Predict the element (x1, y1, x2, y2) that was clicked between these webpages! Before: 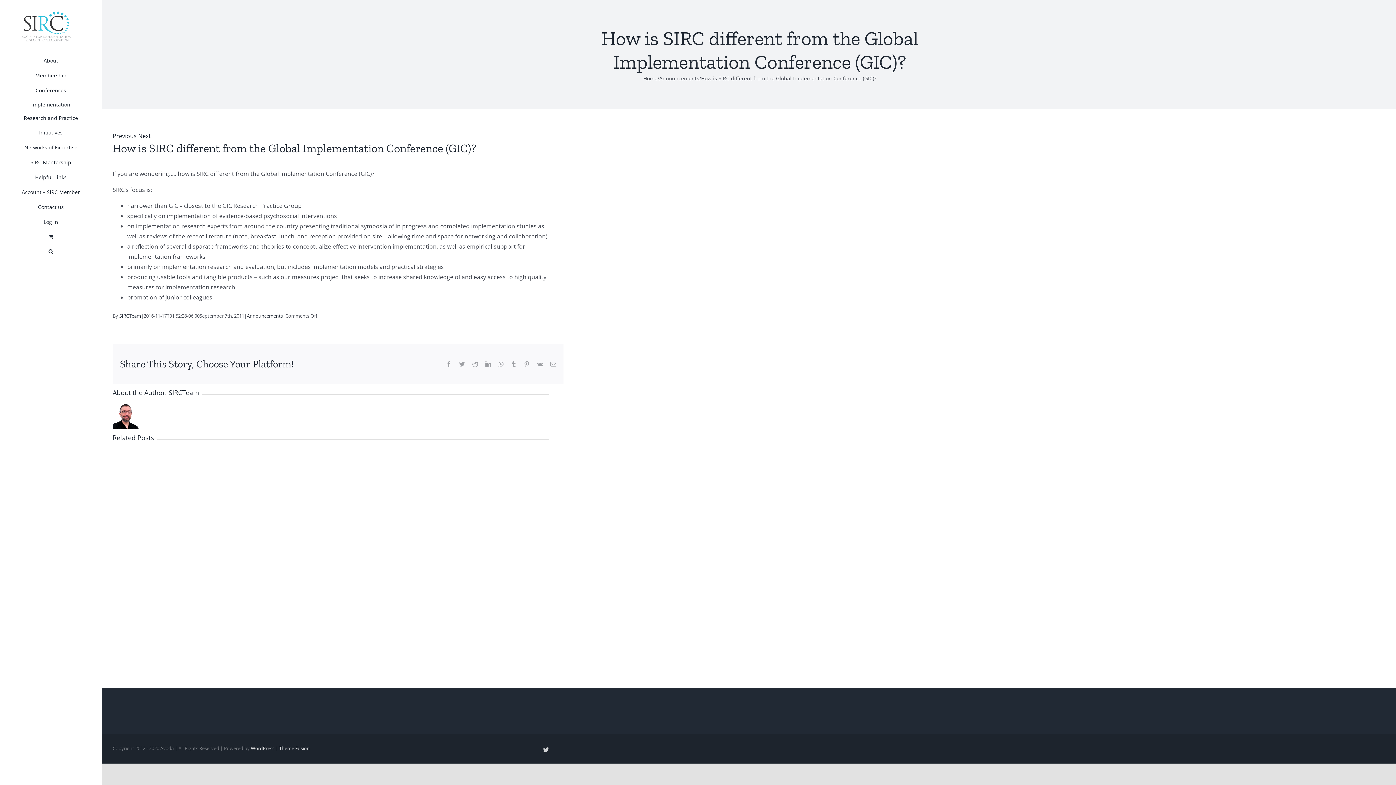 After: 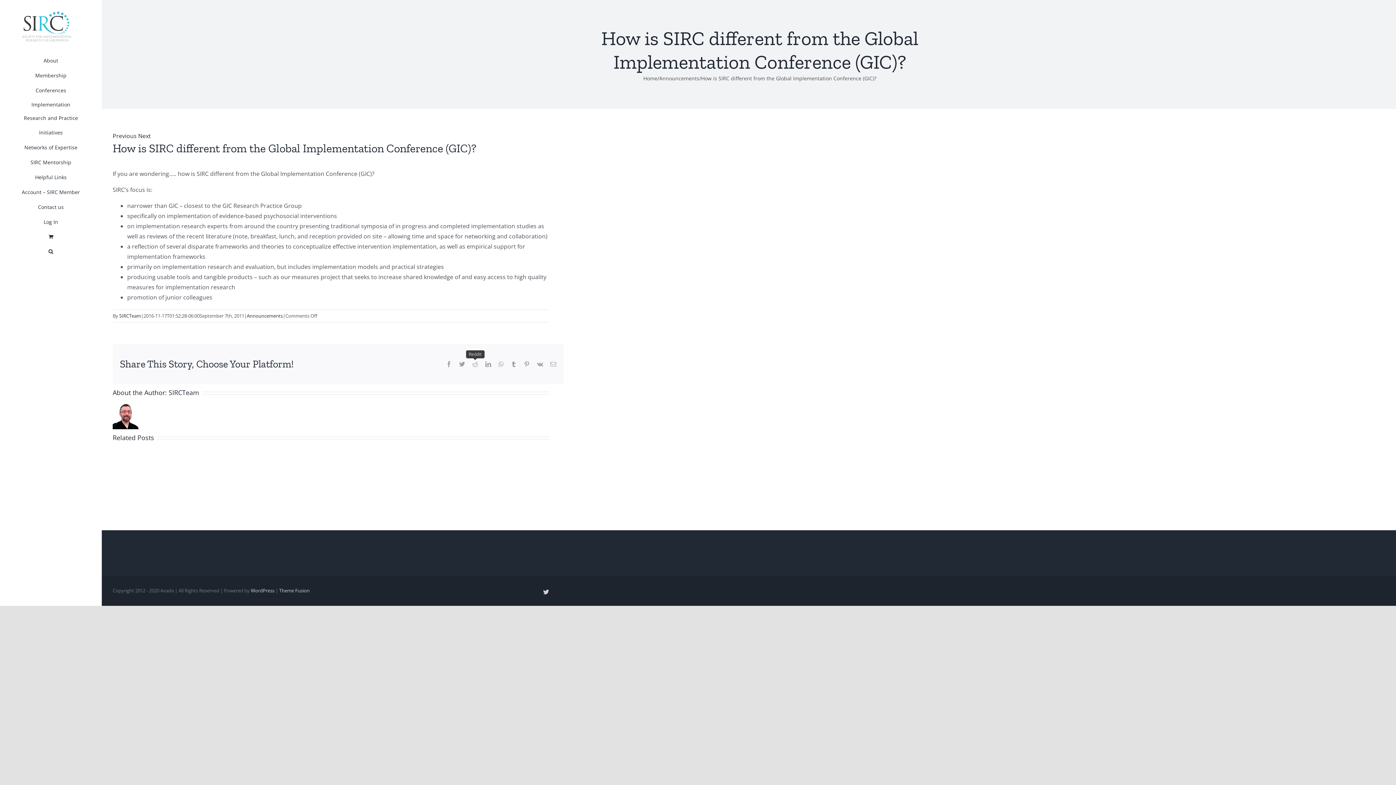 Action: bbox: (472, 361, 478, 367) label: Reddit